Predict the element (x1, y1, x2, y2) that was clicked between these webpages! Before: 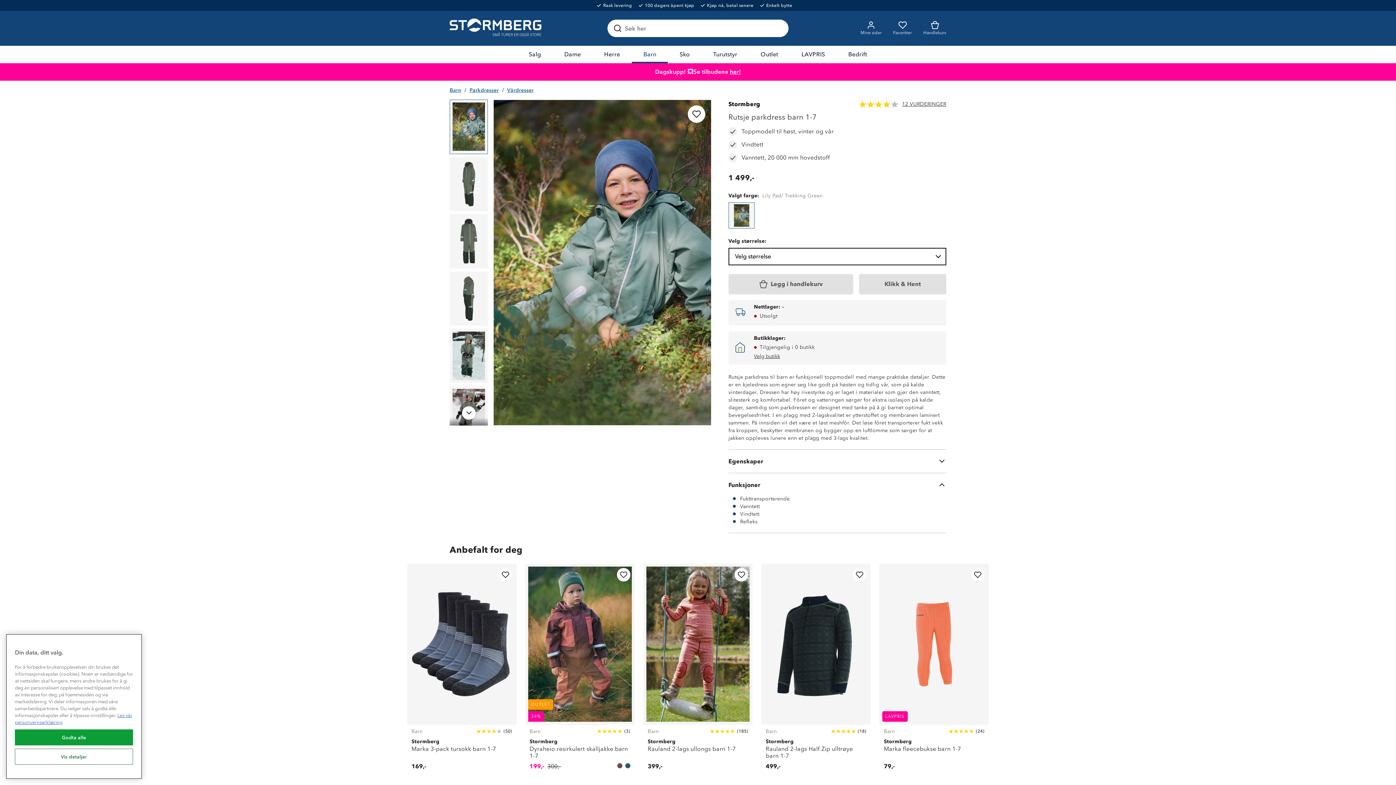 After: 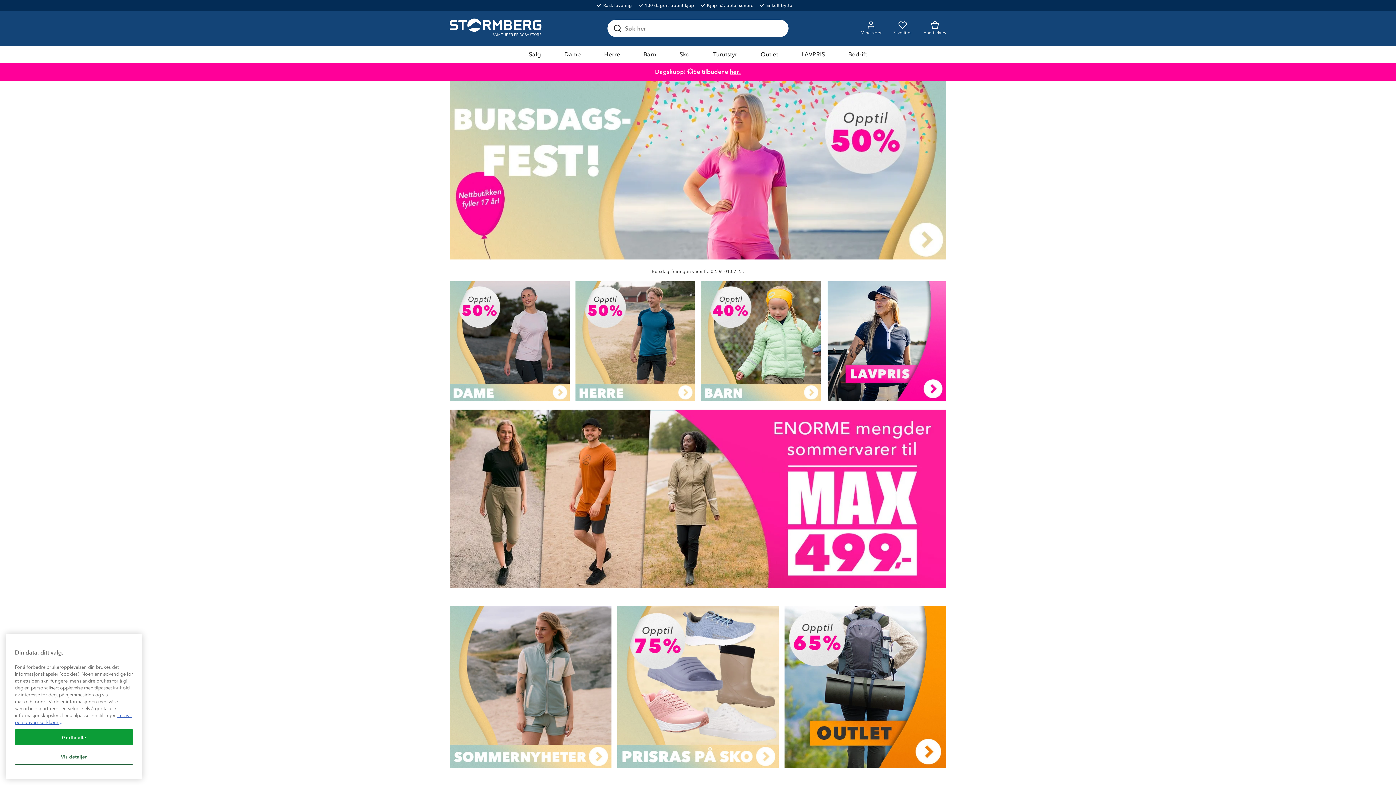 Action: label: Gå till startsidan bbox: (449, 18, 543, 38)